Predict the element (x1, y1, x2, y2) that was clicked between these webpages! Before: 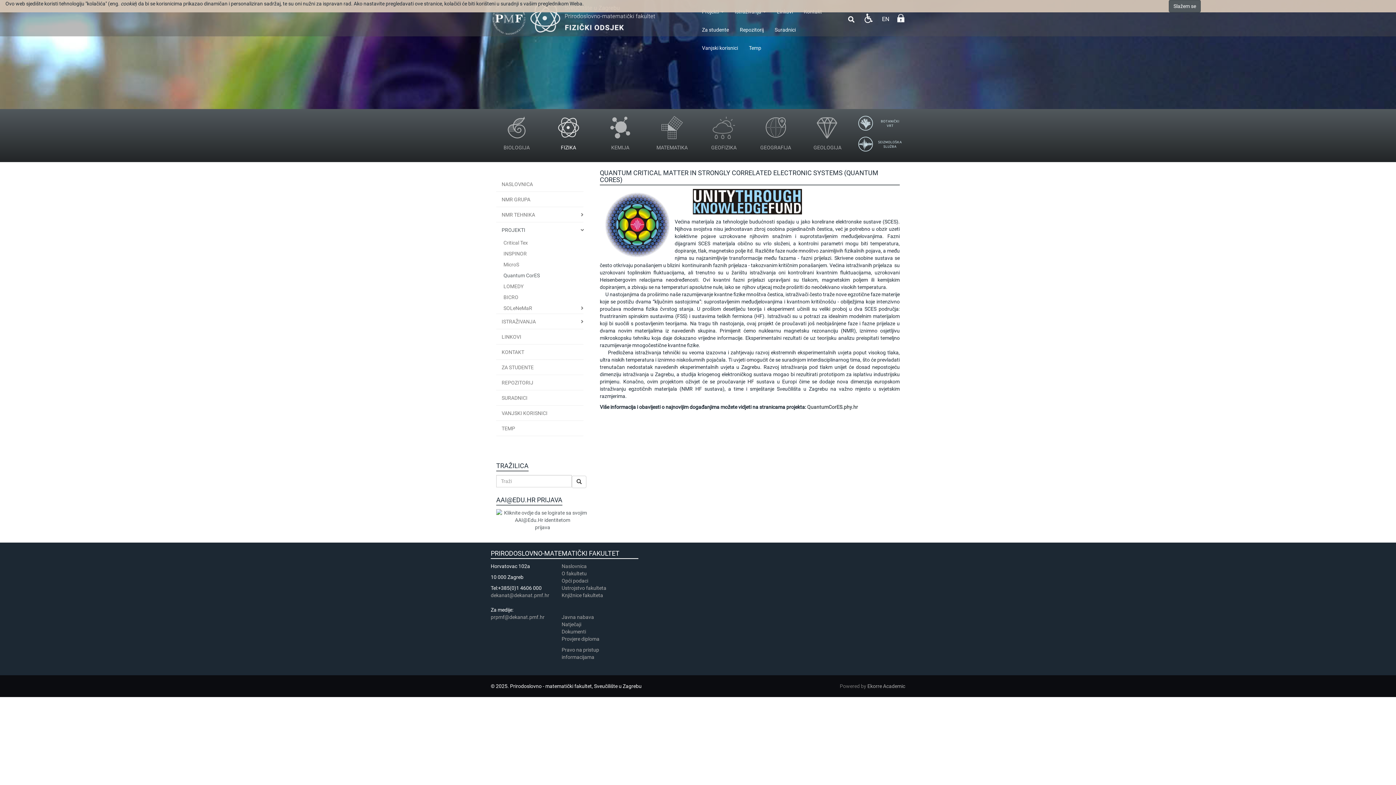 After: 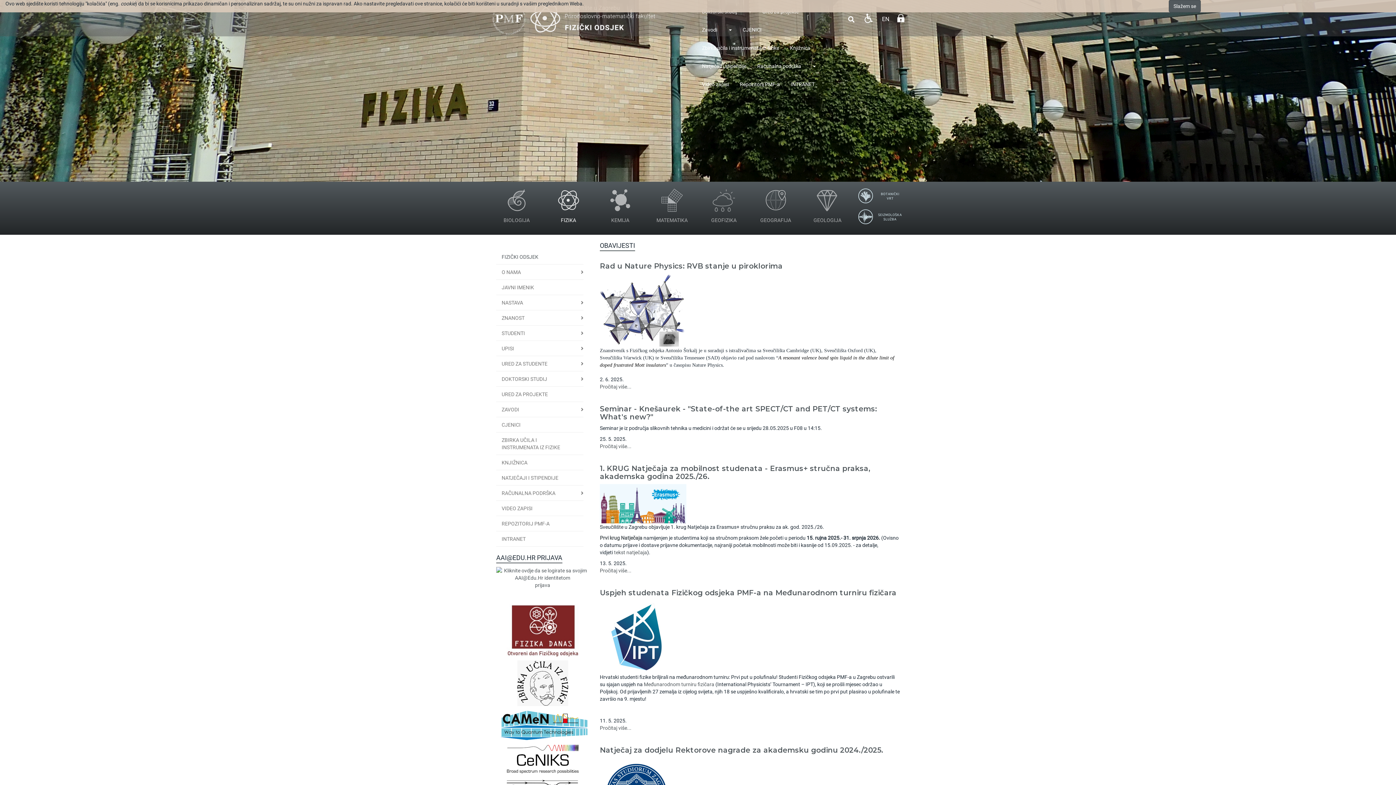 Action: bbox: (542, 114, 594, 151) label: 
FIZIKA